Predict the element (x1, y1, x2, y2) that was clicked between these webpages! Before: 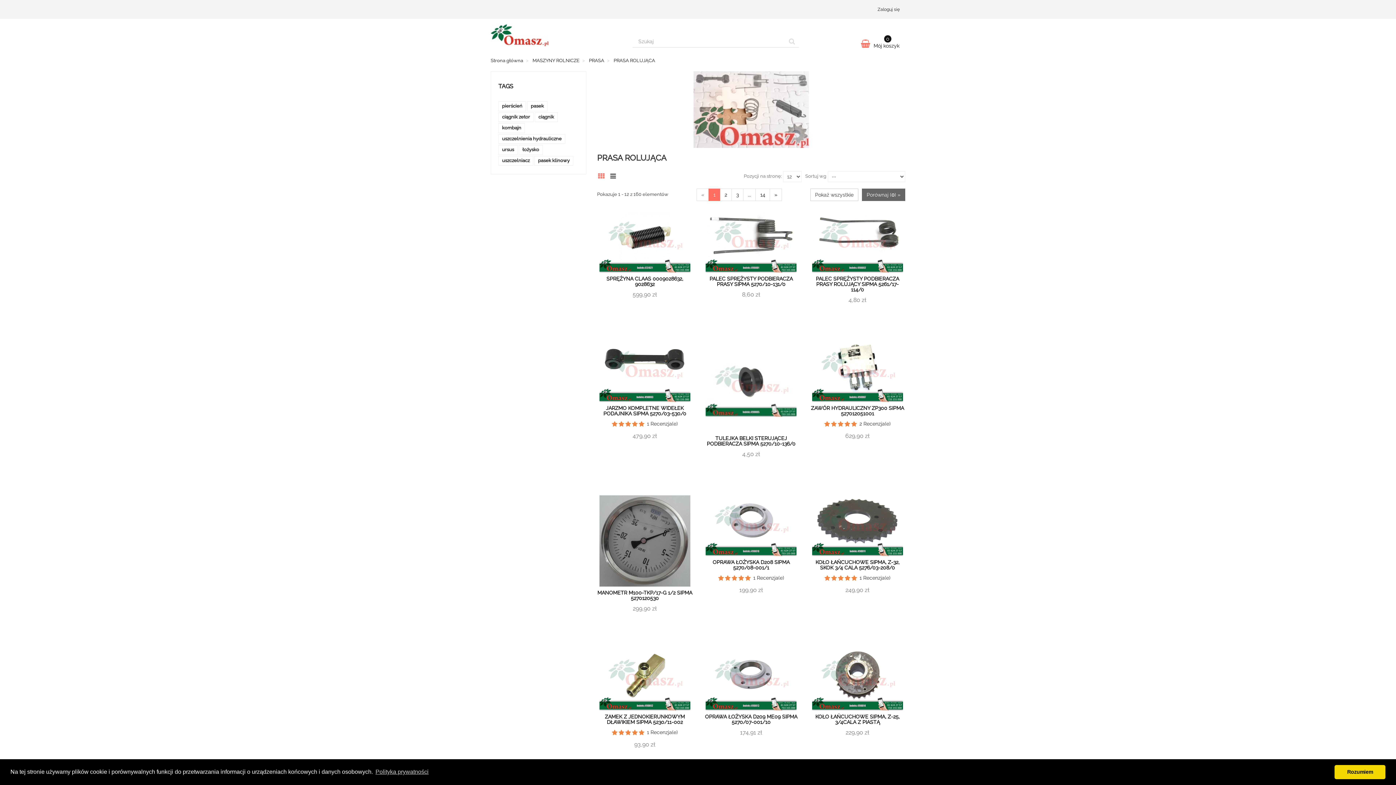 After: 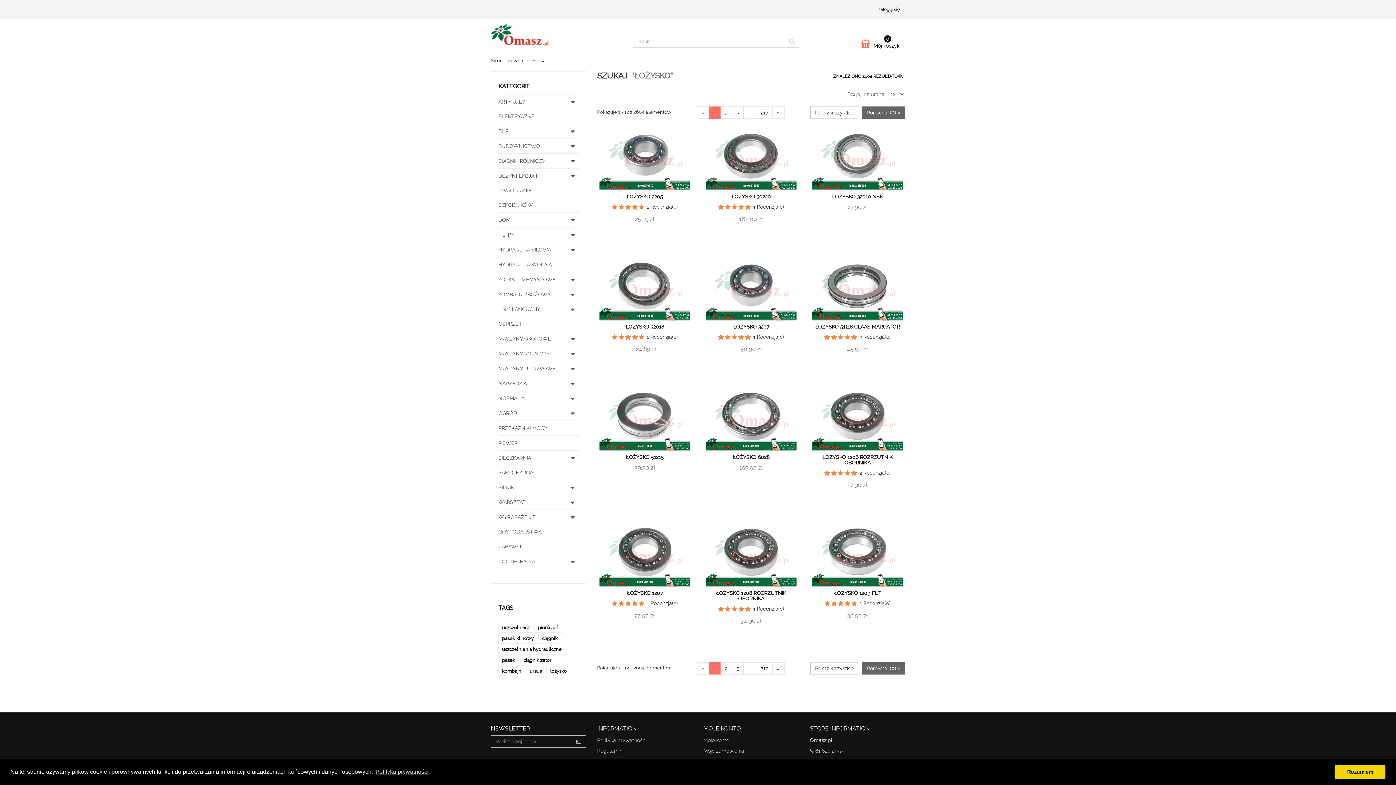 Action: bbox: (518, 145, 542, 154) label: łożysko